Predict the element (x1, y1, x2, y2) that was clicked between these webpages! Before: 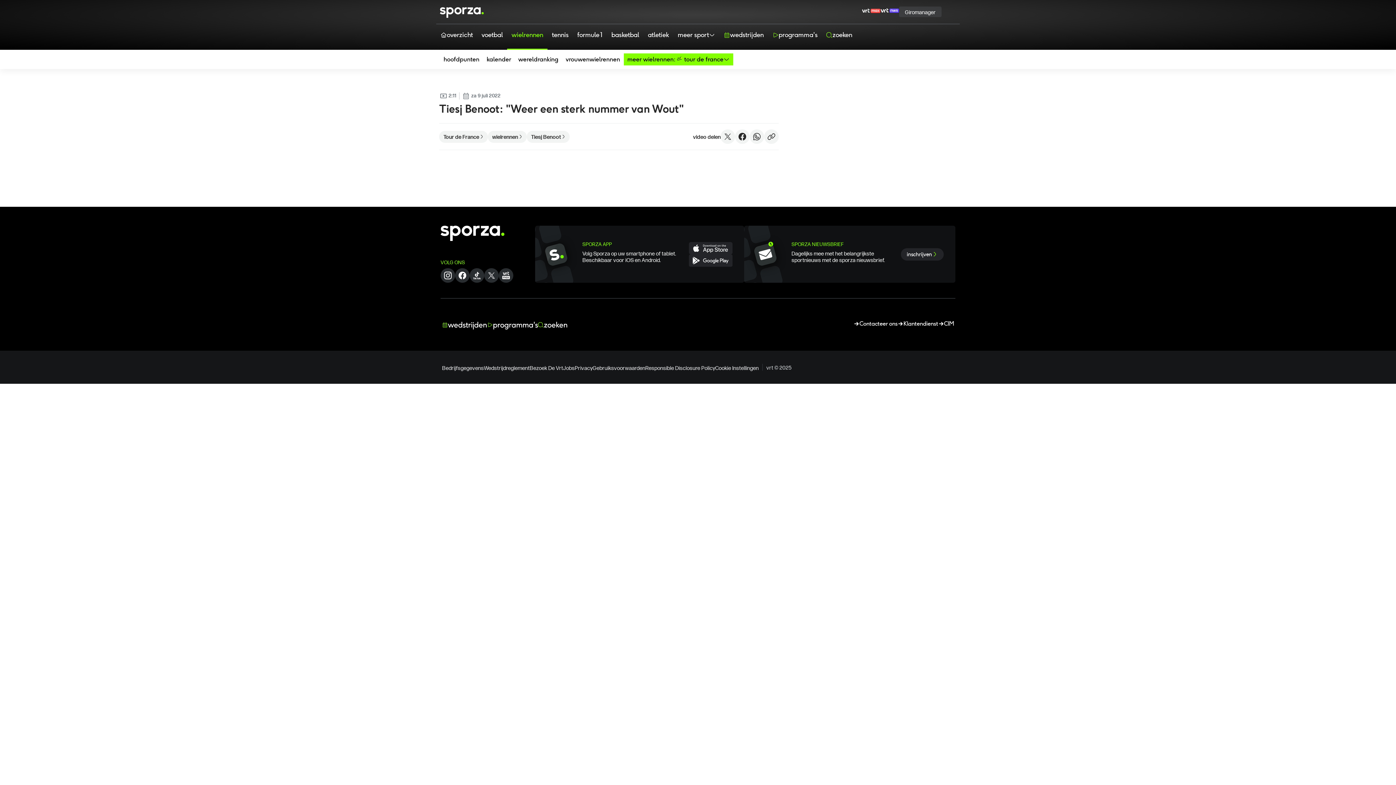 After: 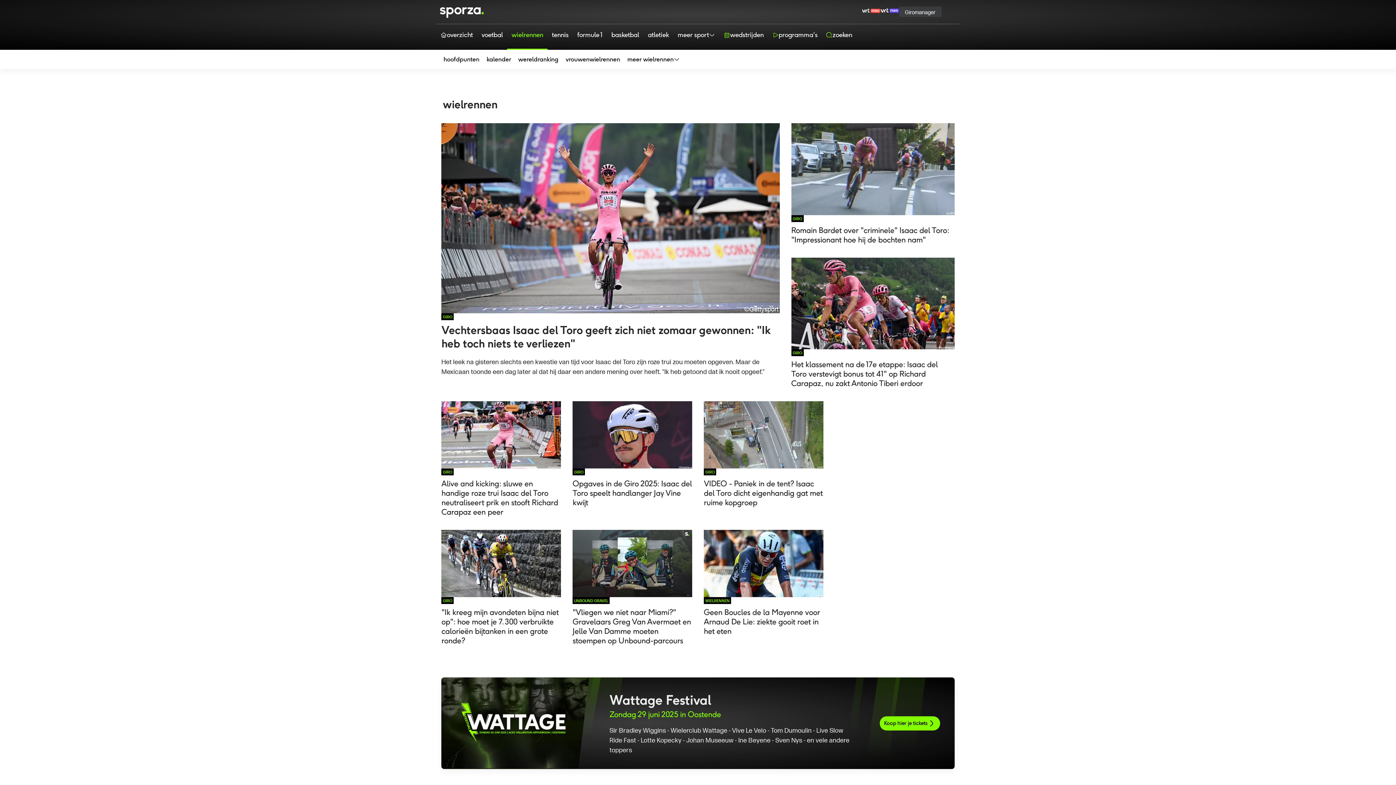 Action: bbox: (440, 53, 483, 65) label: hoofdpunten